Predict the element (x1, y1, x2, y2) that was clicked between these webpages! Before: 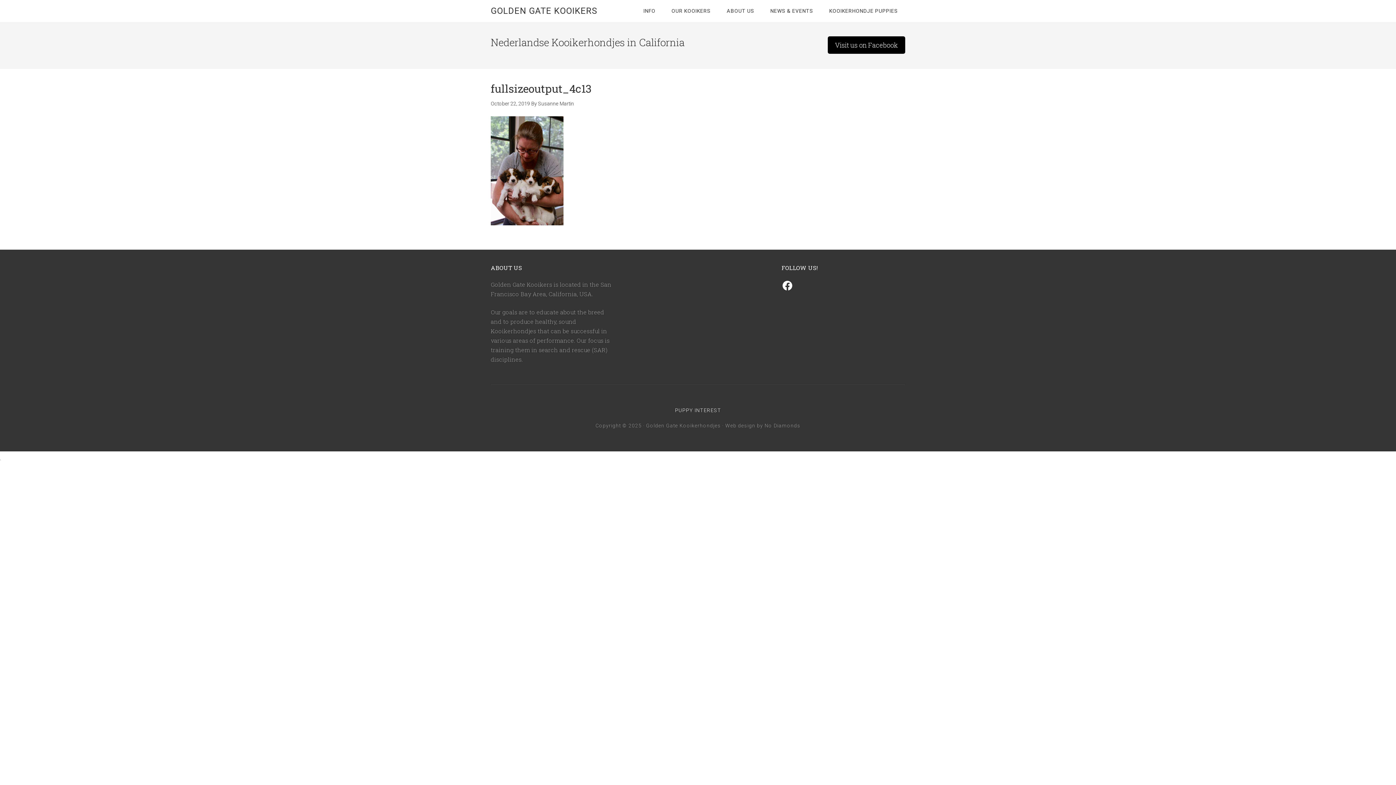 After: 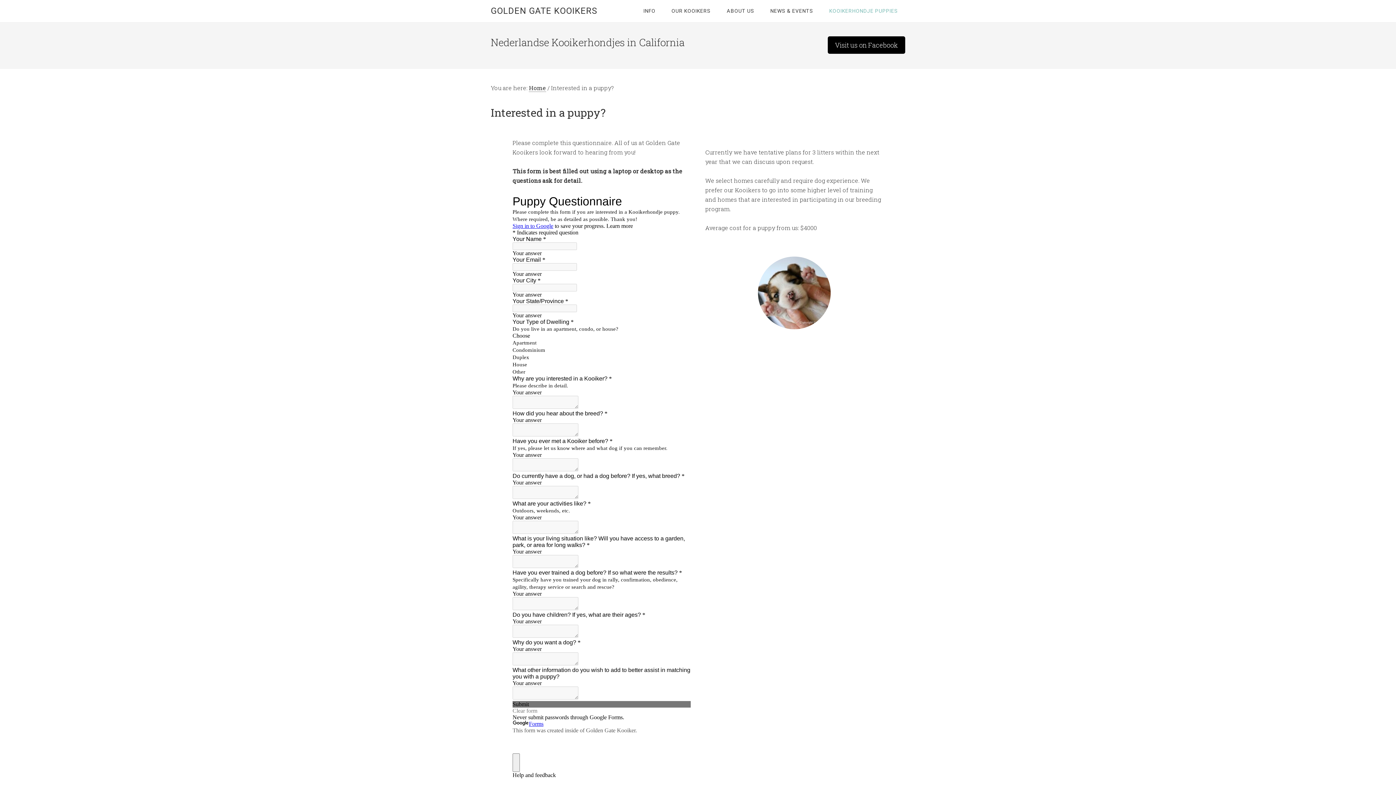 Action: label: KOOIKERHONDJE PUPPIES bbox: (822, 0, 905, 22)